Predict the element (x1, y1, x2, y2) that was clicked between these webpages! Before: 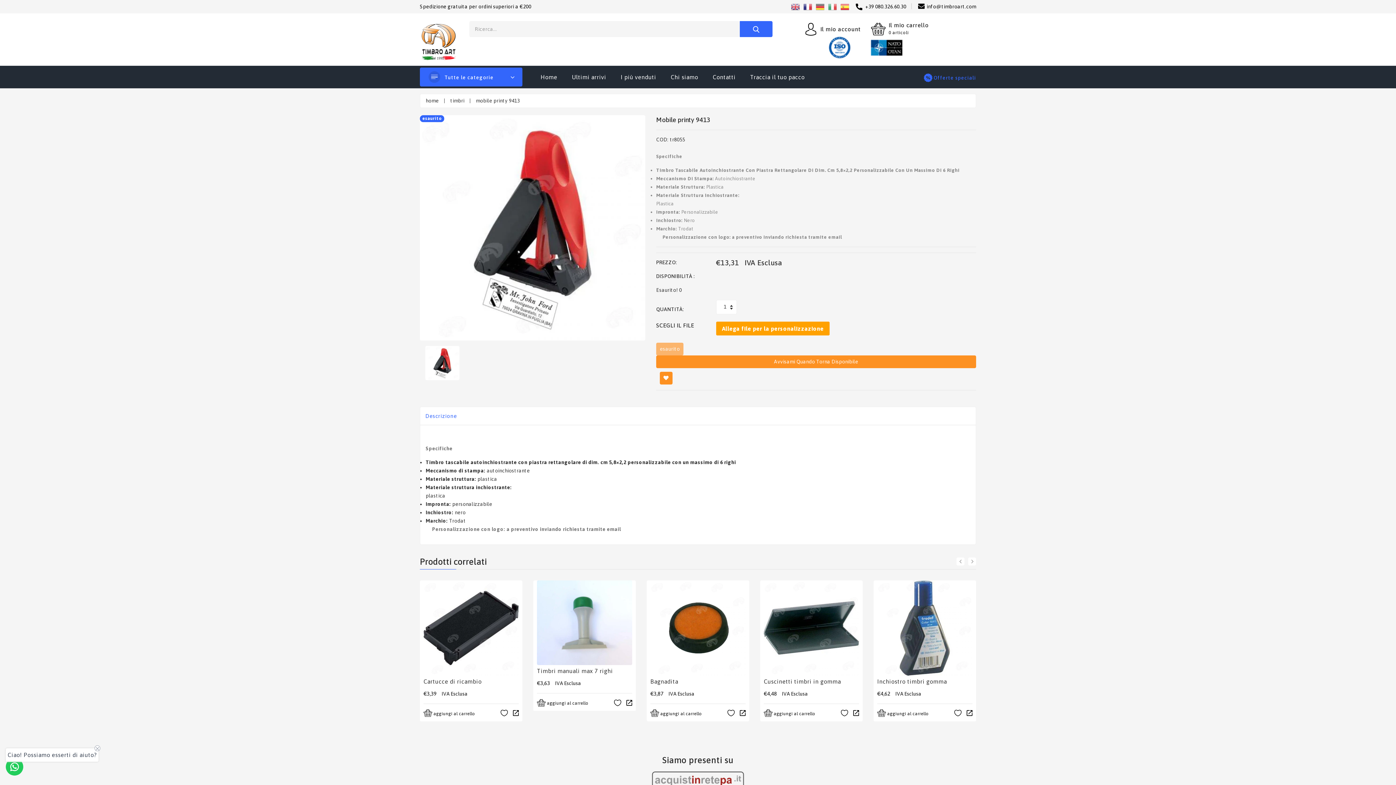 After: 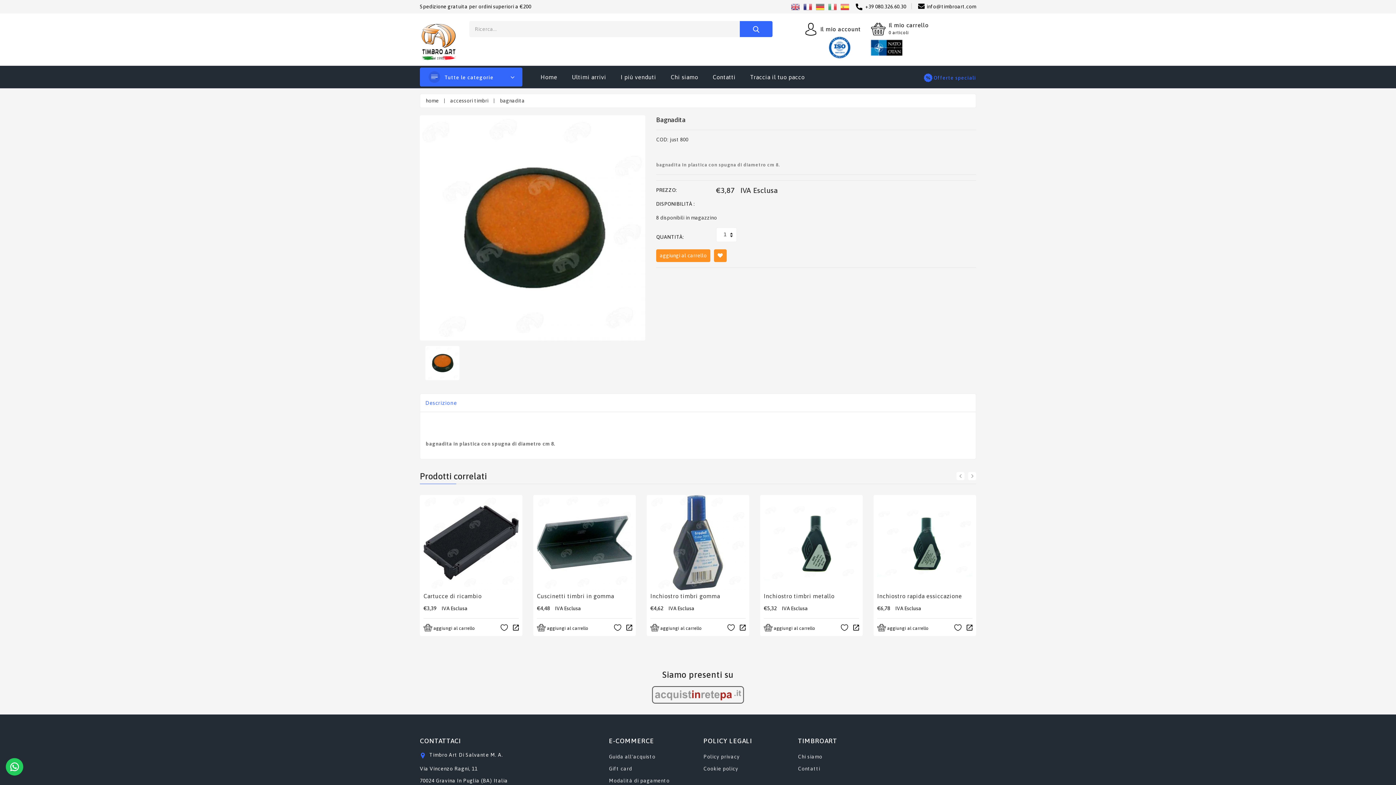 Action: bbox: (650, 580, 745, 675)